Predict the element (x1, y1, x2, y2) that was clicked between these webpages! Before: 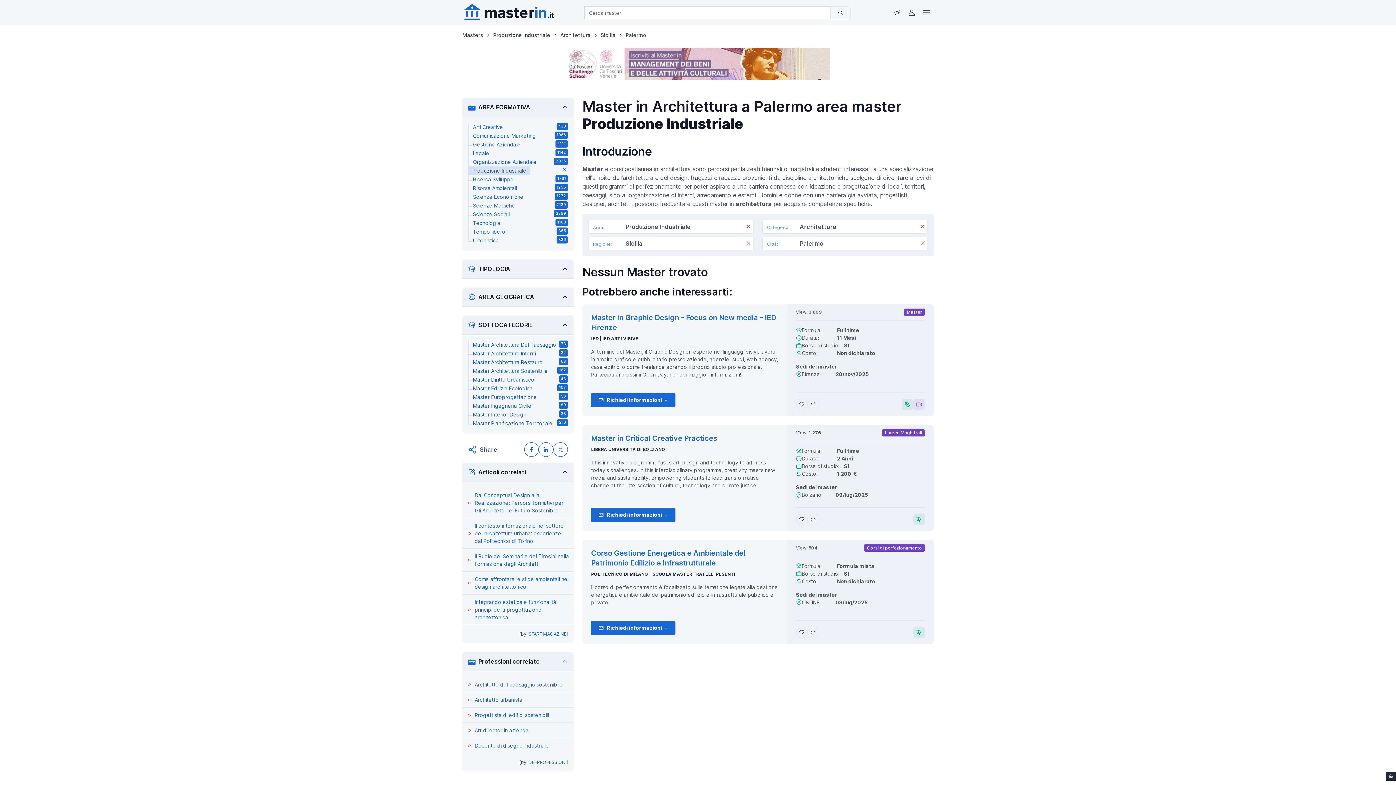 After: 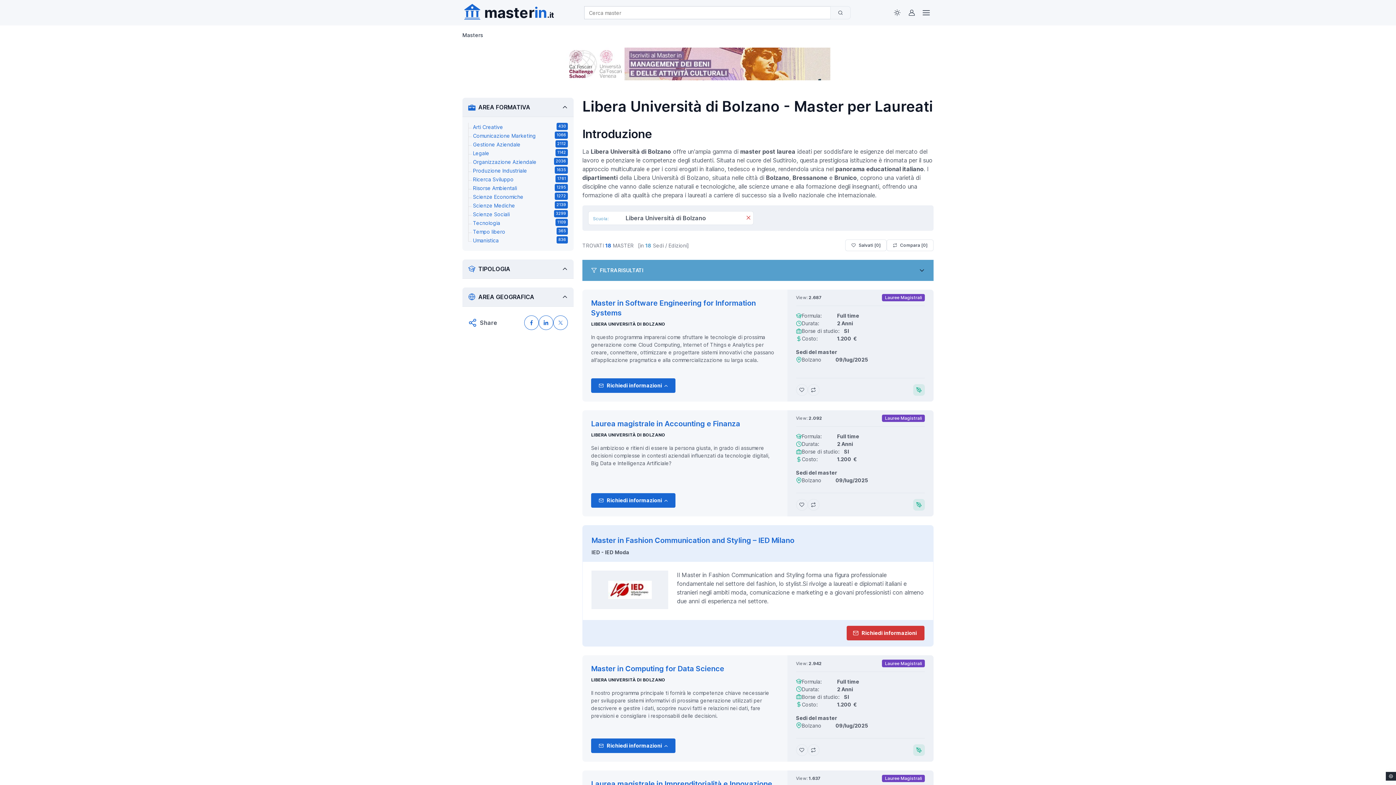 Action: label: LIBERA UNIVERSITÀ DI BOLZANO bbox: (591, 446, 665, 452)